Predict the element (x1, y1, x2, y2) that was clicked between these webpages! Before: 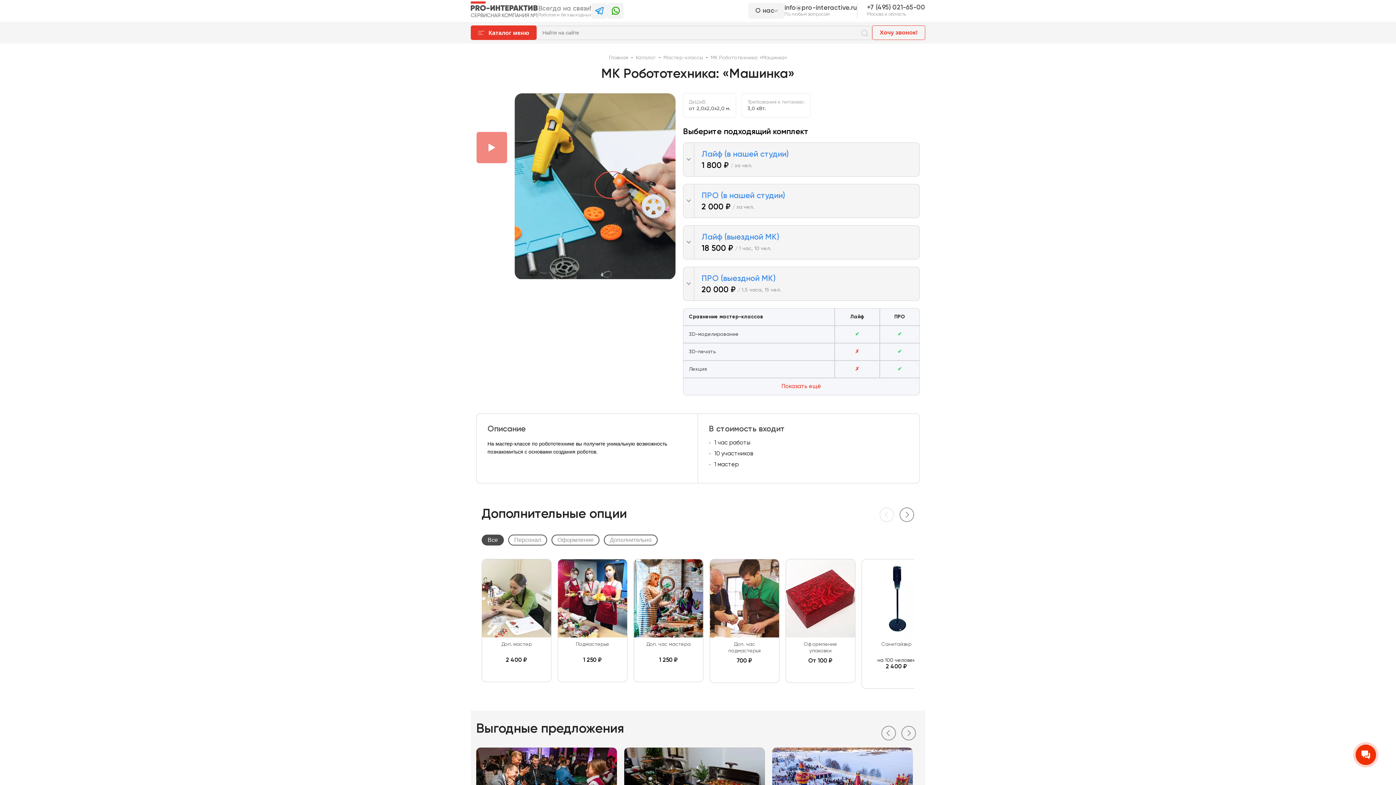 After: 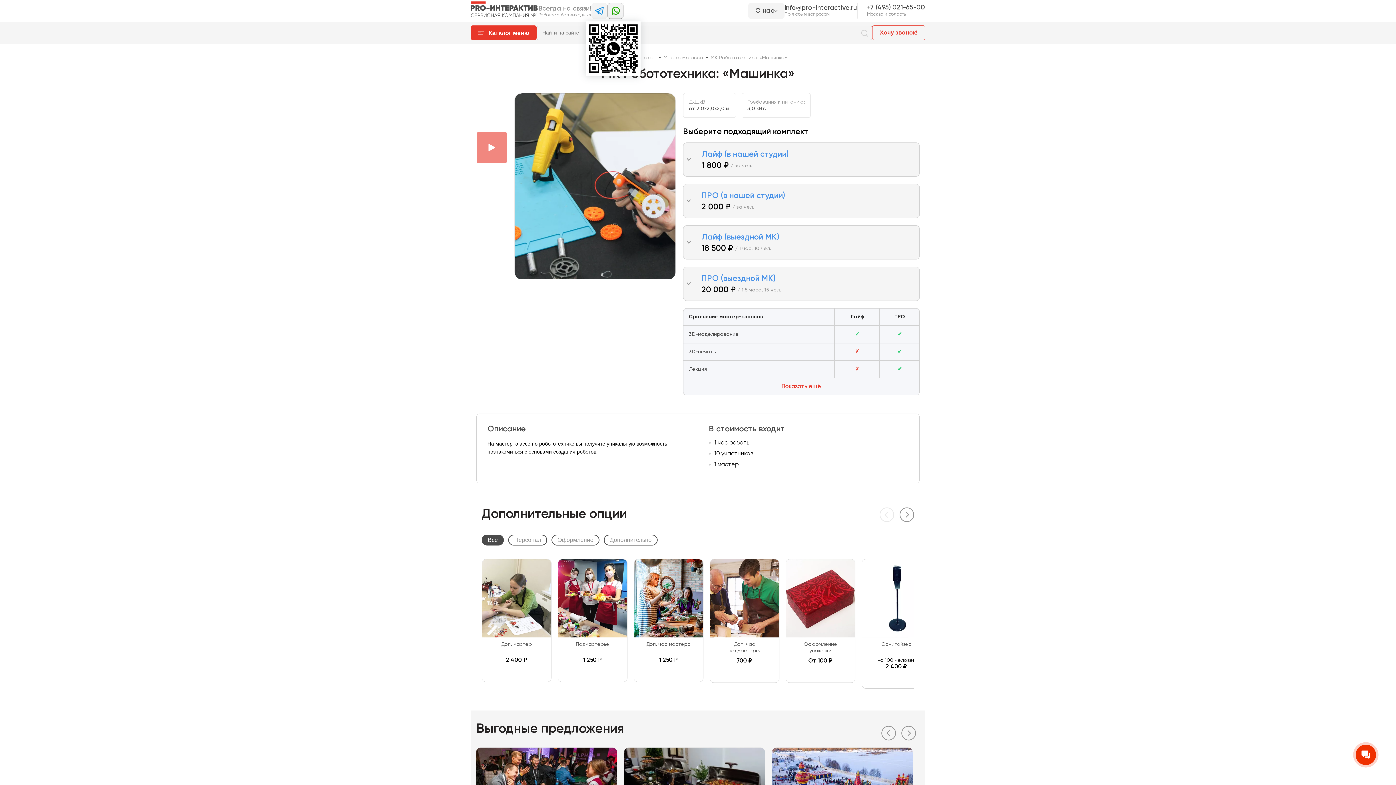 Action: bbox: (607, 2, 623, 18)